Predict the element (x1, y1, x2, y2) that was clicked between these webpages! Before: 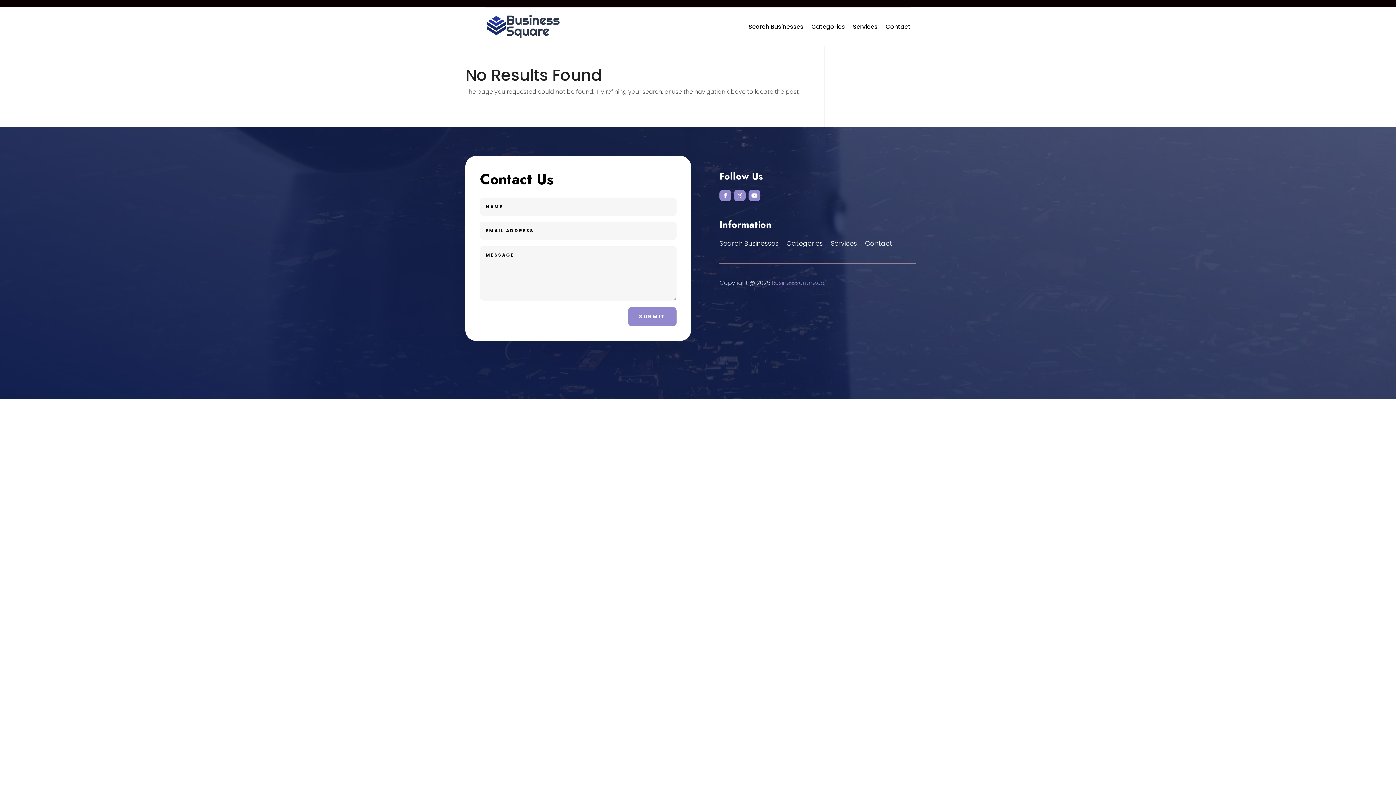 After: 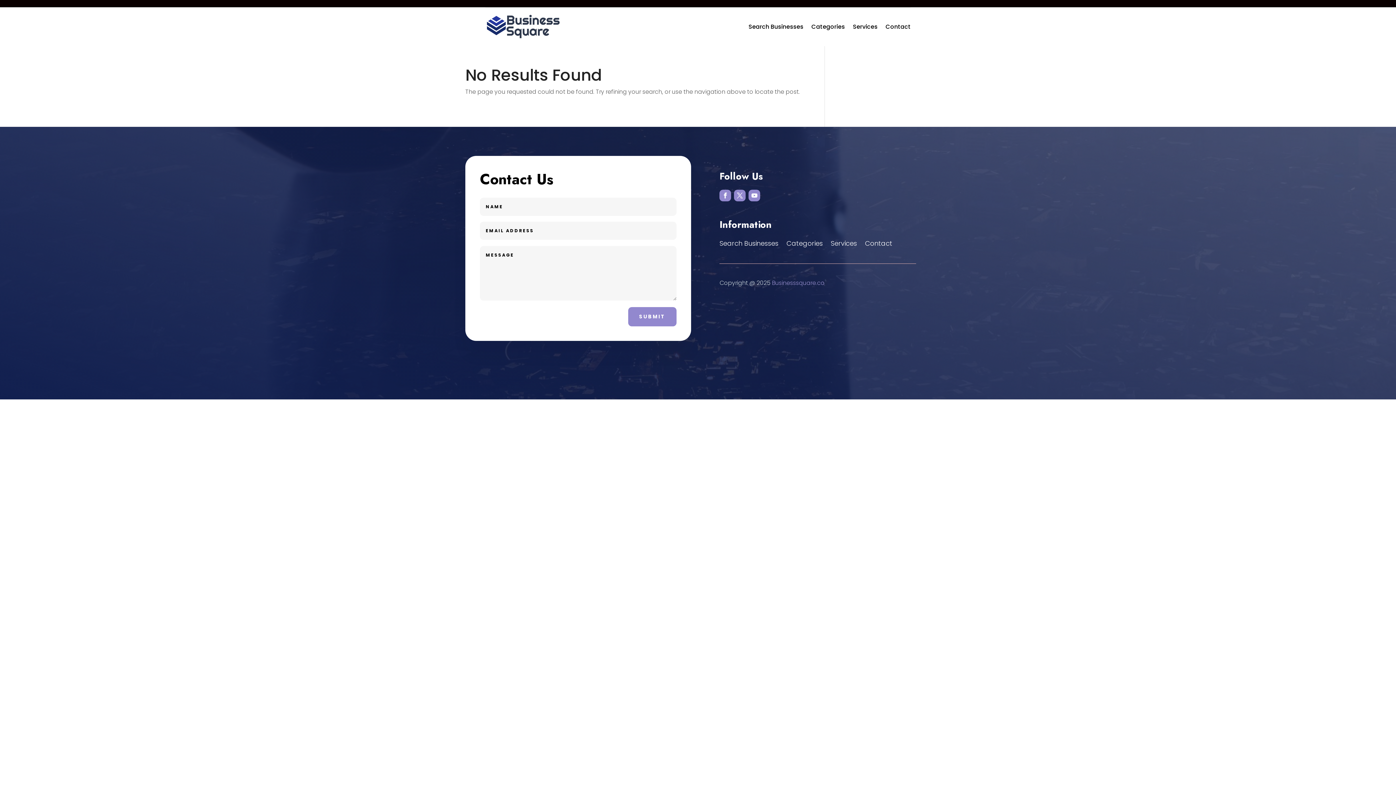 Action: bbox: (748, 189, 760, 201)